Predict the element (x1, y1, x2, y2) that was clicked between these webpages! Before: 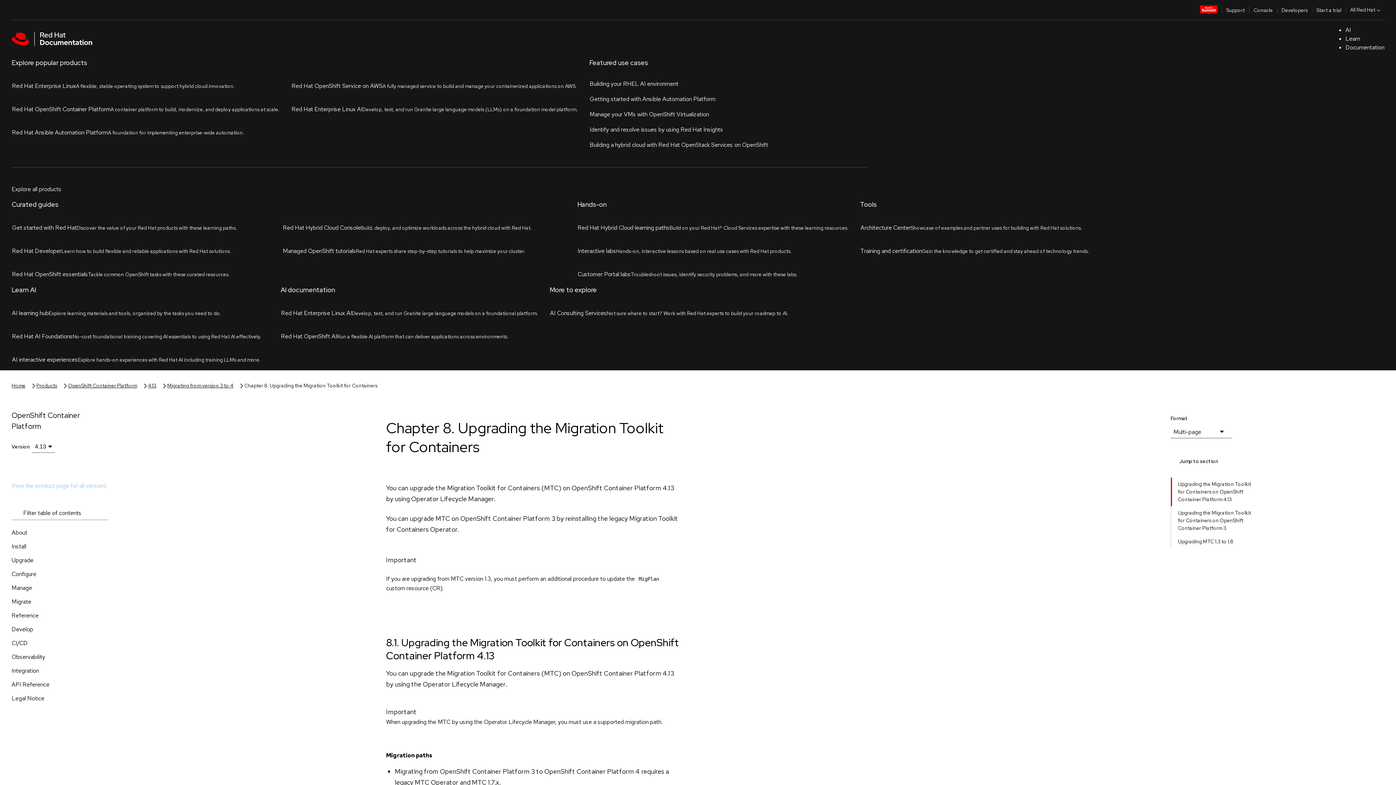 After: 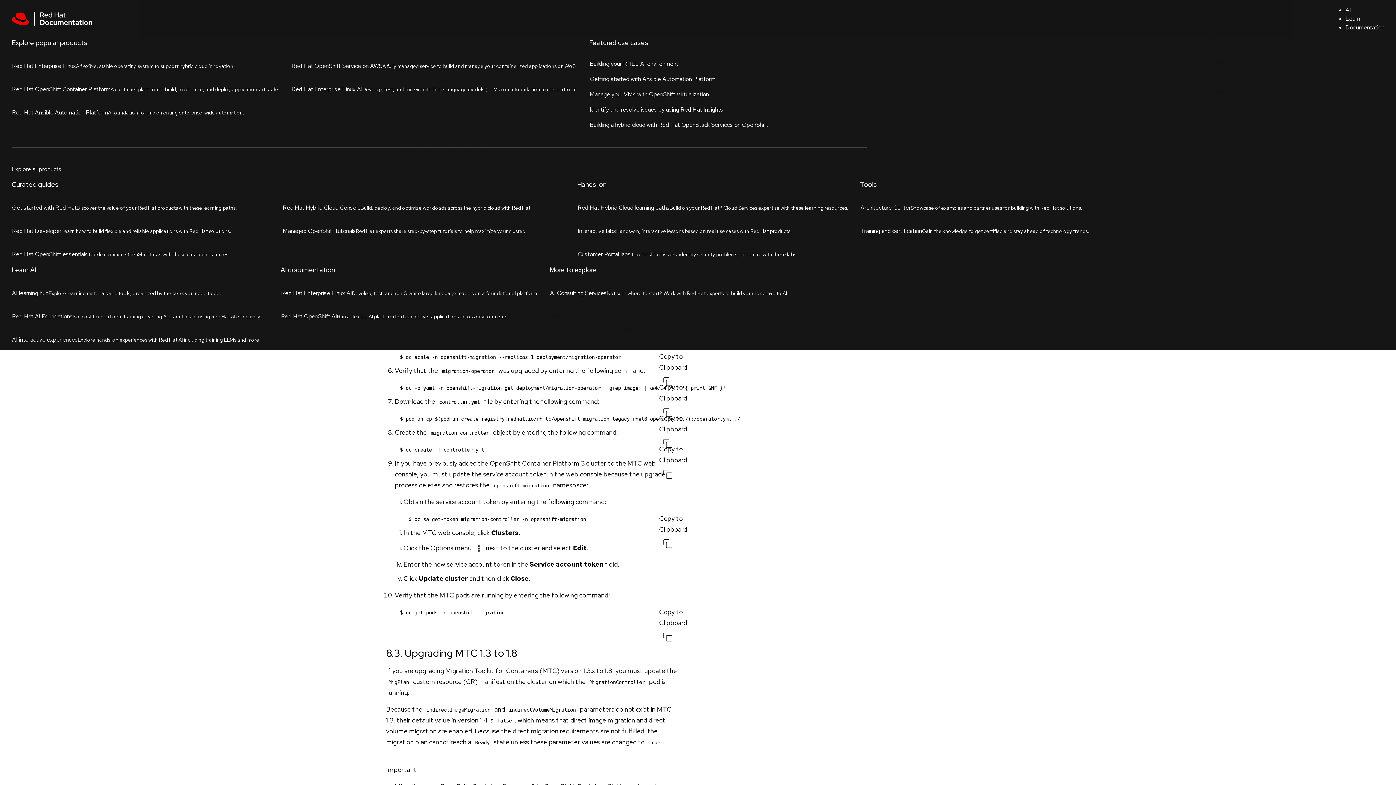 Action: bbox: (1172, 182, 1261, 210) label: Upgrading the Migration Toolkit for Containers on OpenShift Container Platform 3